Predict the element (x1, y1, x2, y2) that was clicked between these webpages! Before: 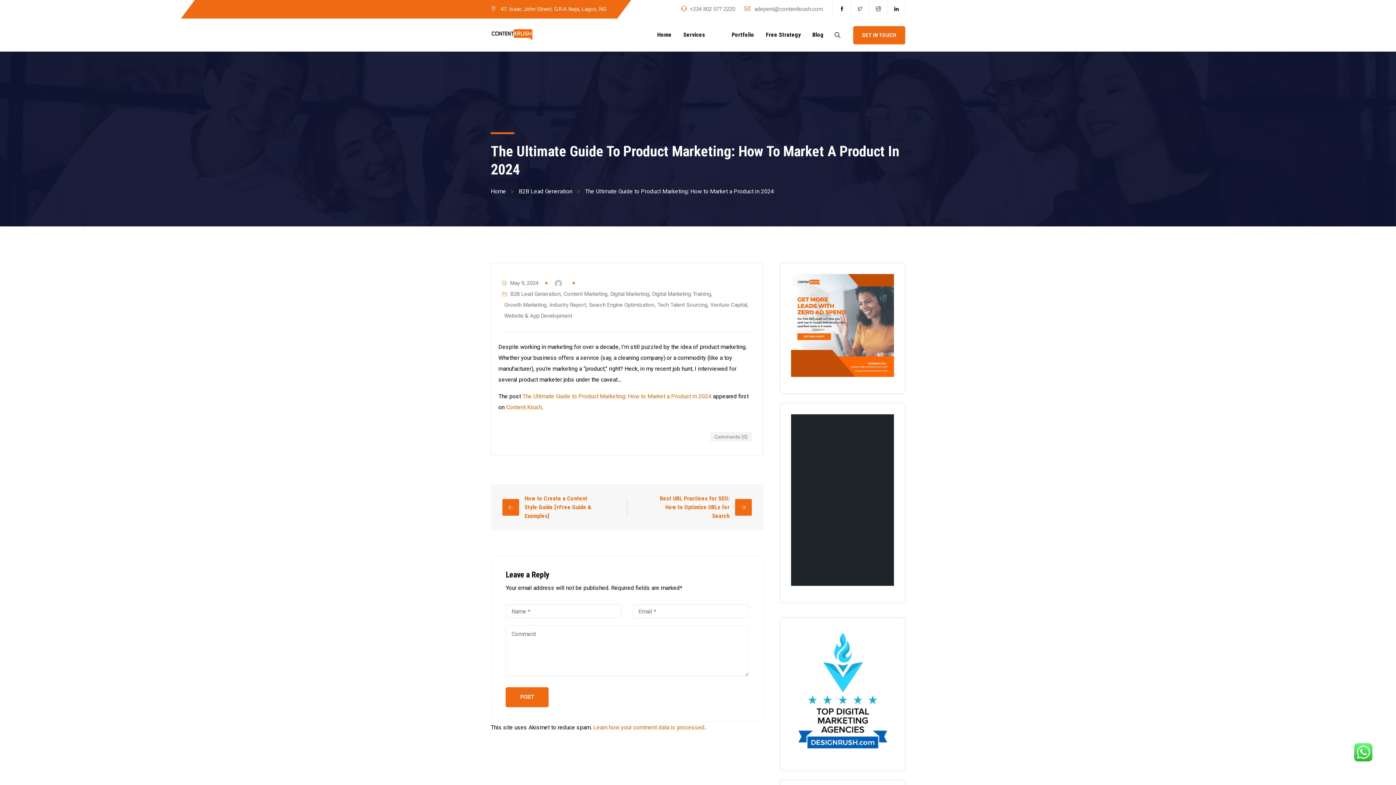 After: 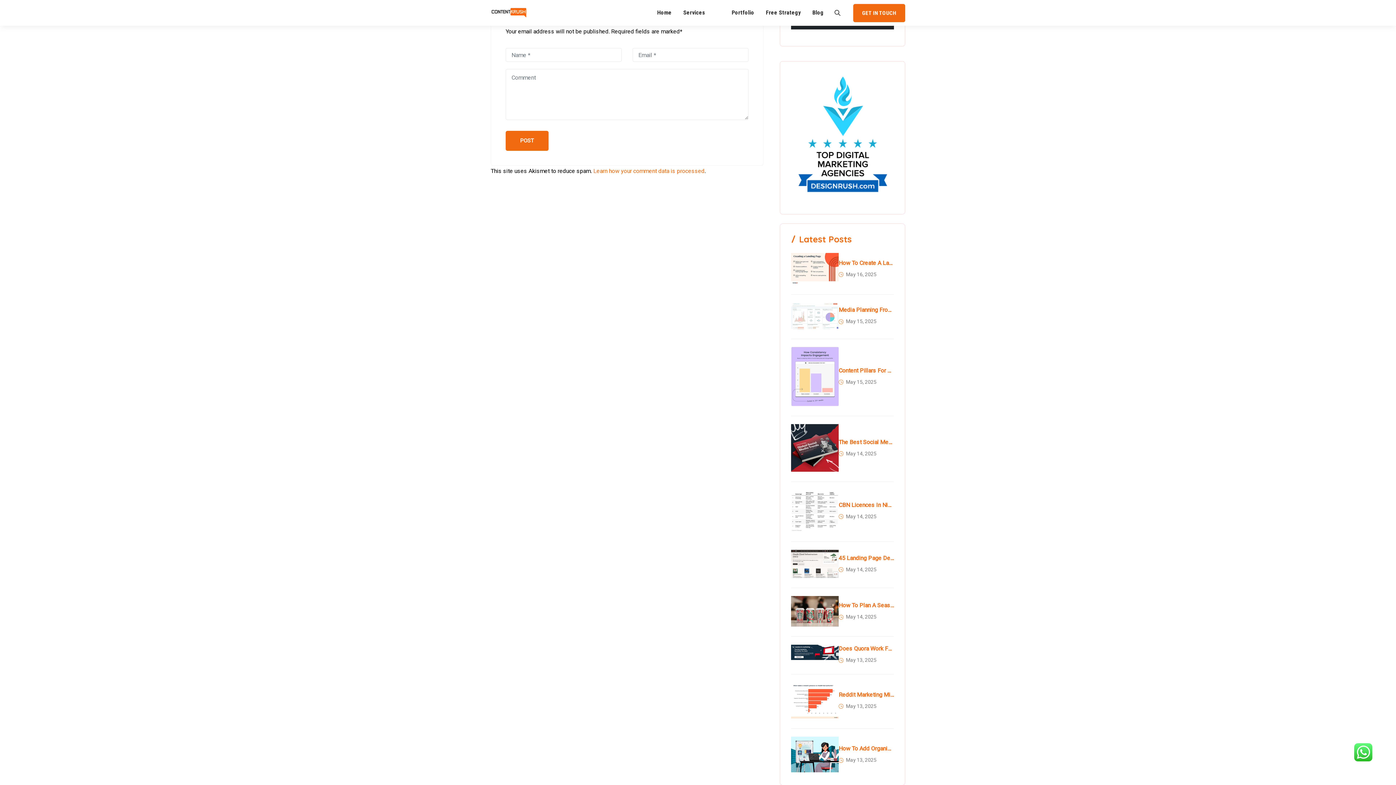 Action: label: Comments (0) bbox: (710, 432, 752, 442)